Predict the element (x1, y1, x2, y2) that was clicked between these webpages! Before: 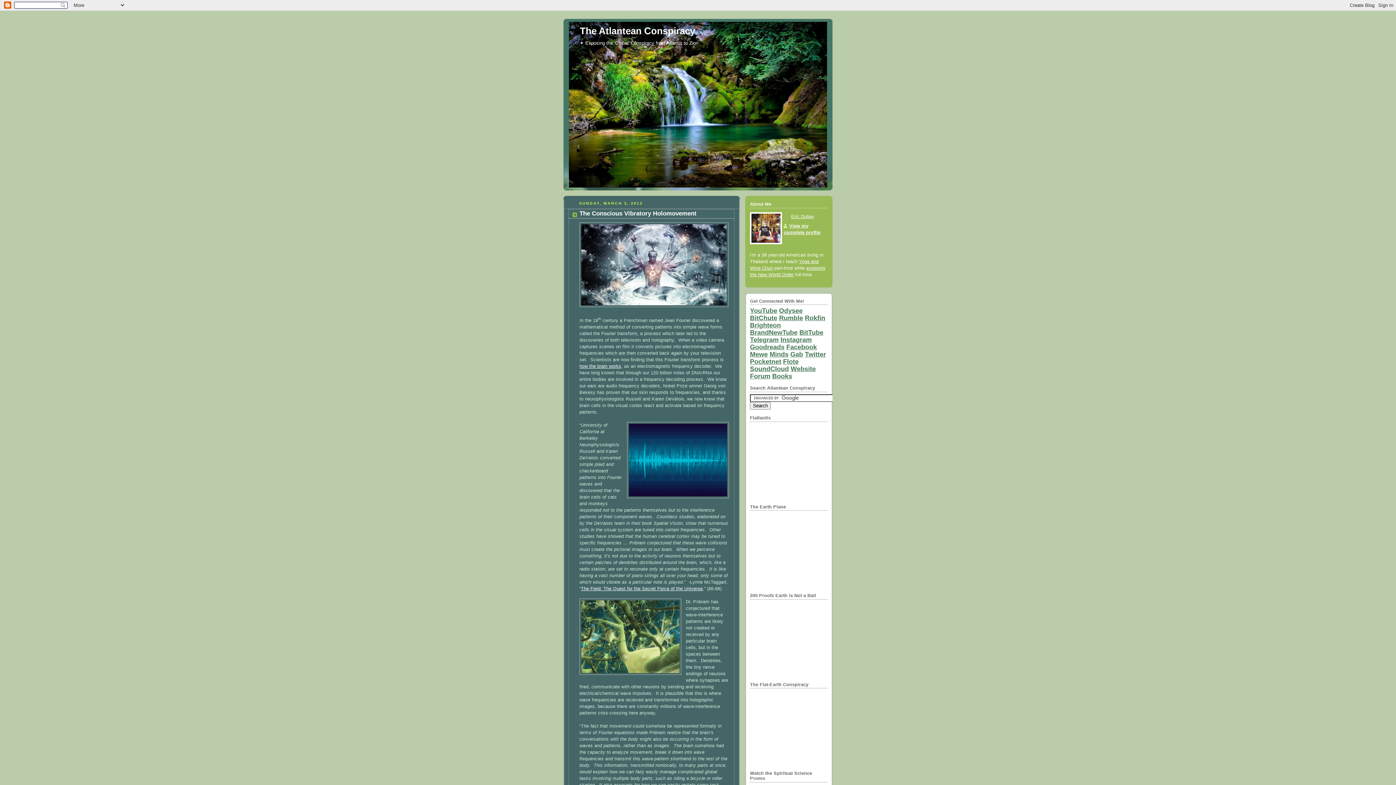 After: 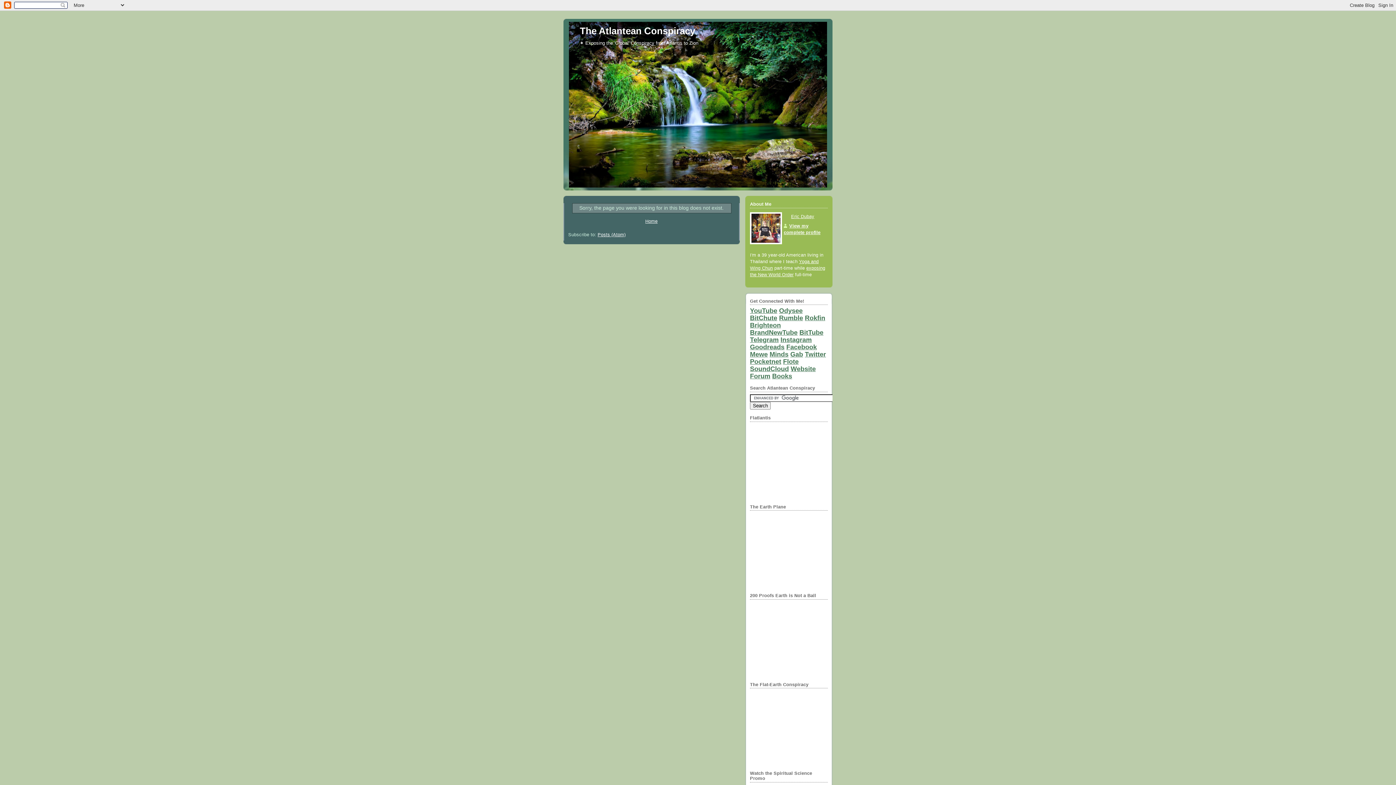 Action: bbox: (750, 336, 778, 343) label: Telegram